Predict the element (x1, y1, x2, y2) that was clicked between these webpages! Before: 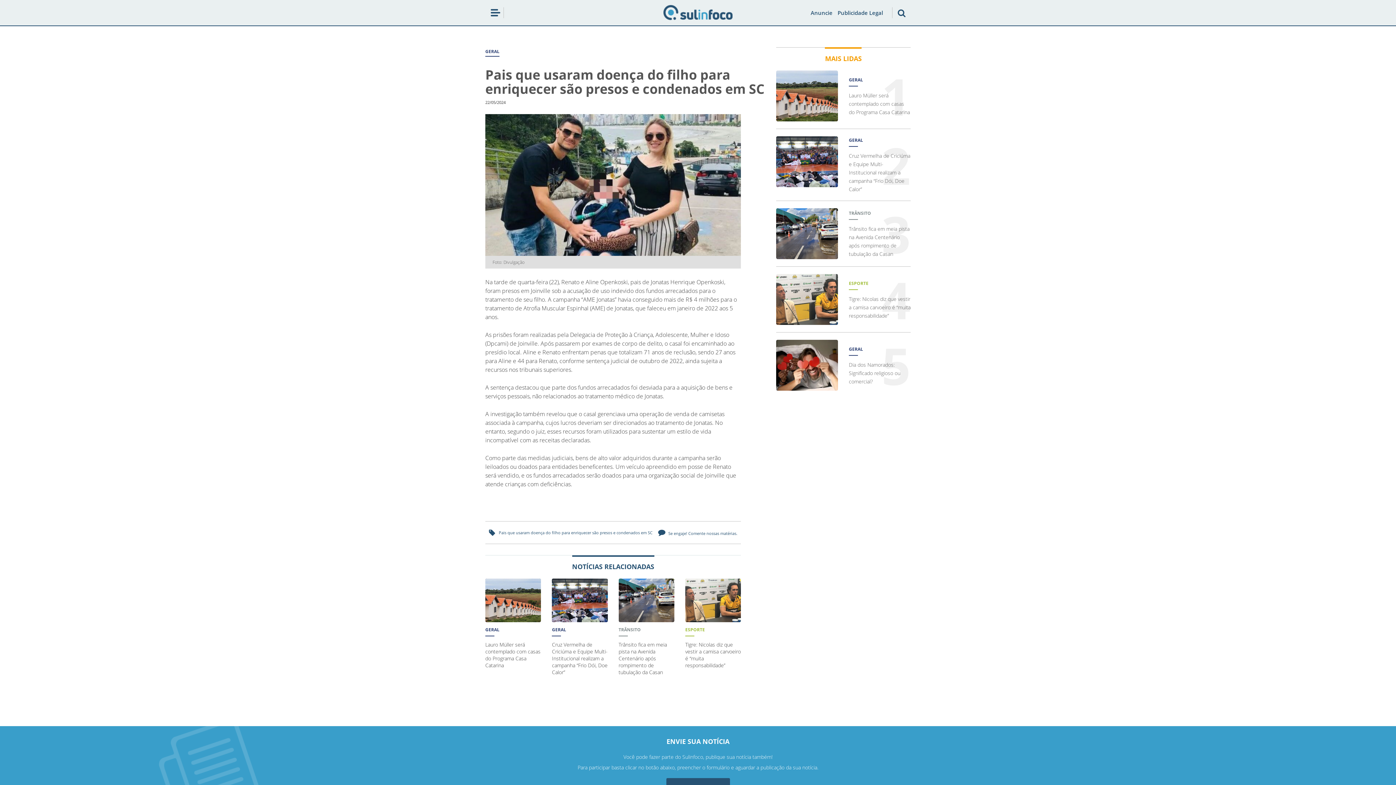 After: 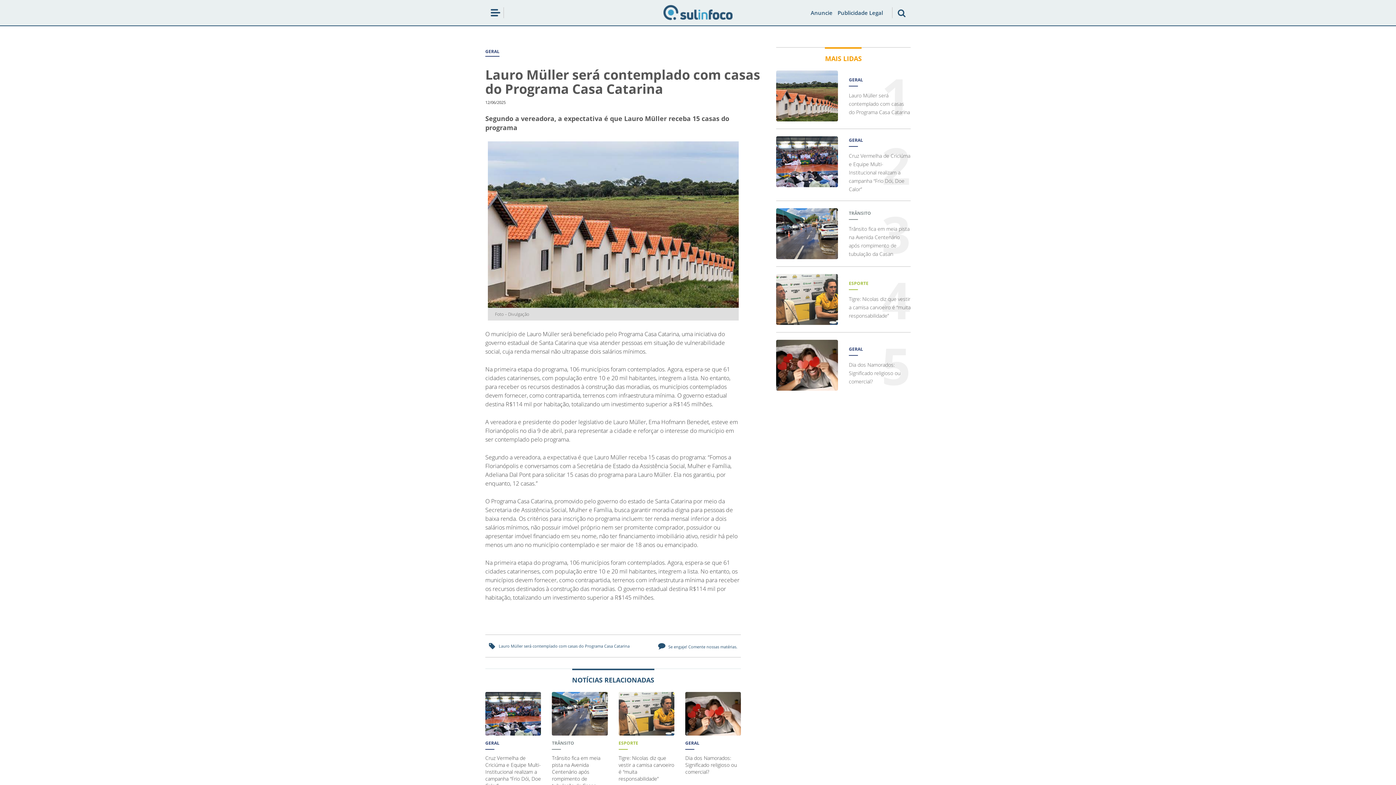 Action: label: GERAL
Lauro Müller será contemplado com casas do Programa Casa Catarina bbox: (485, 578, 541, 669)